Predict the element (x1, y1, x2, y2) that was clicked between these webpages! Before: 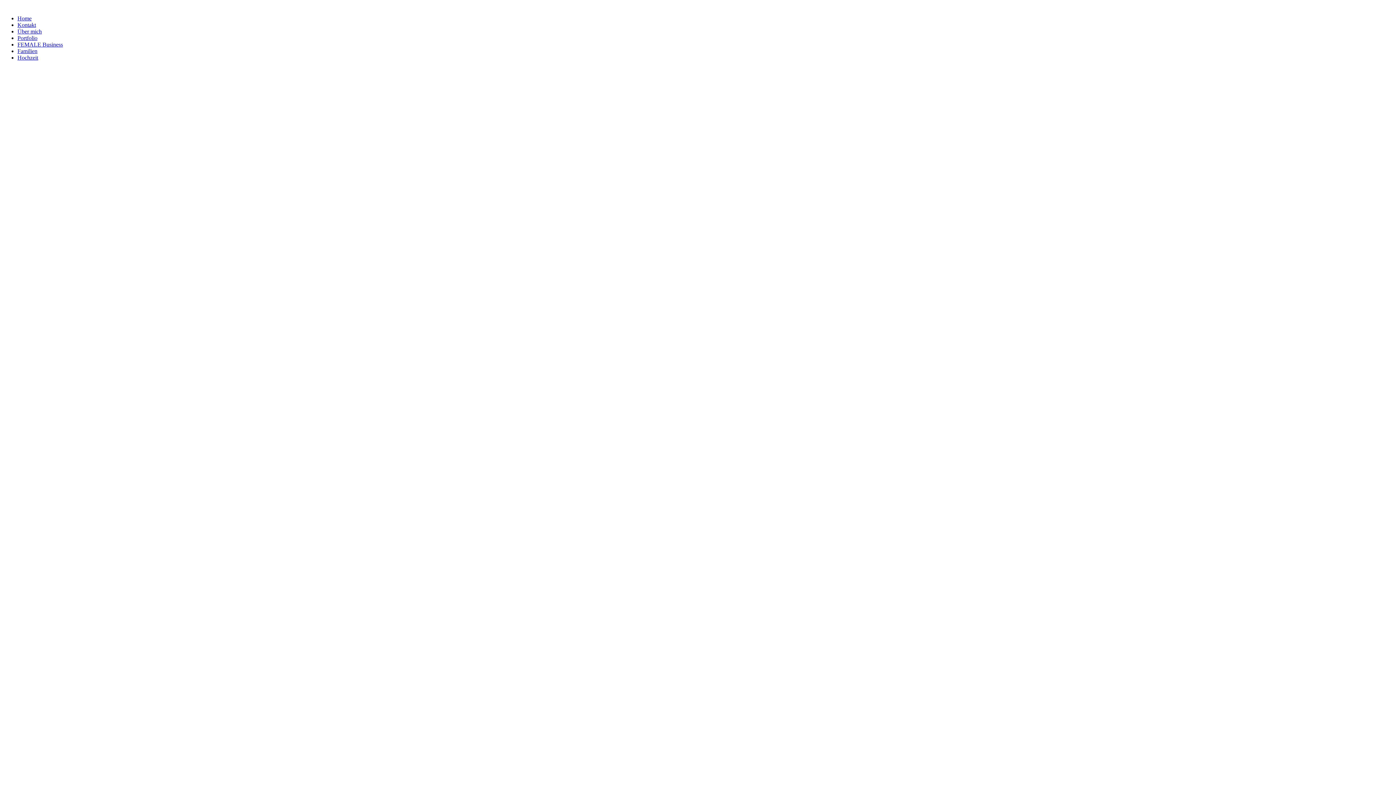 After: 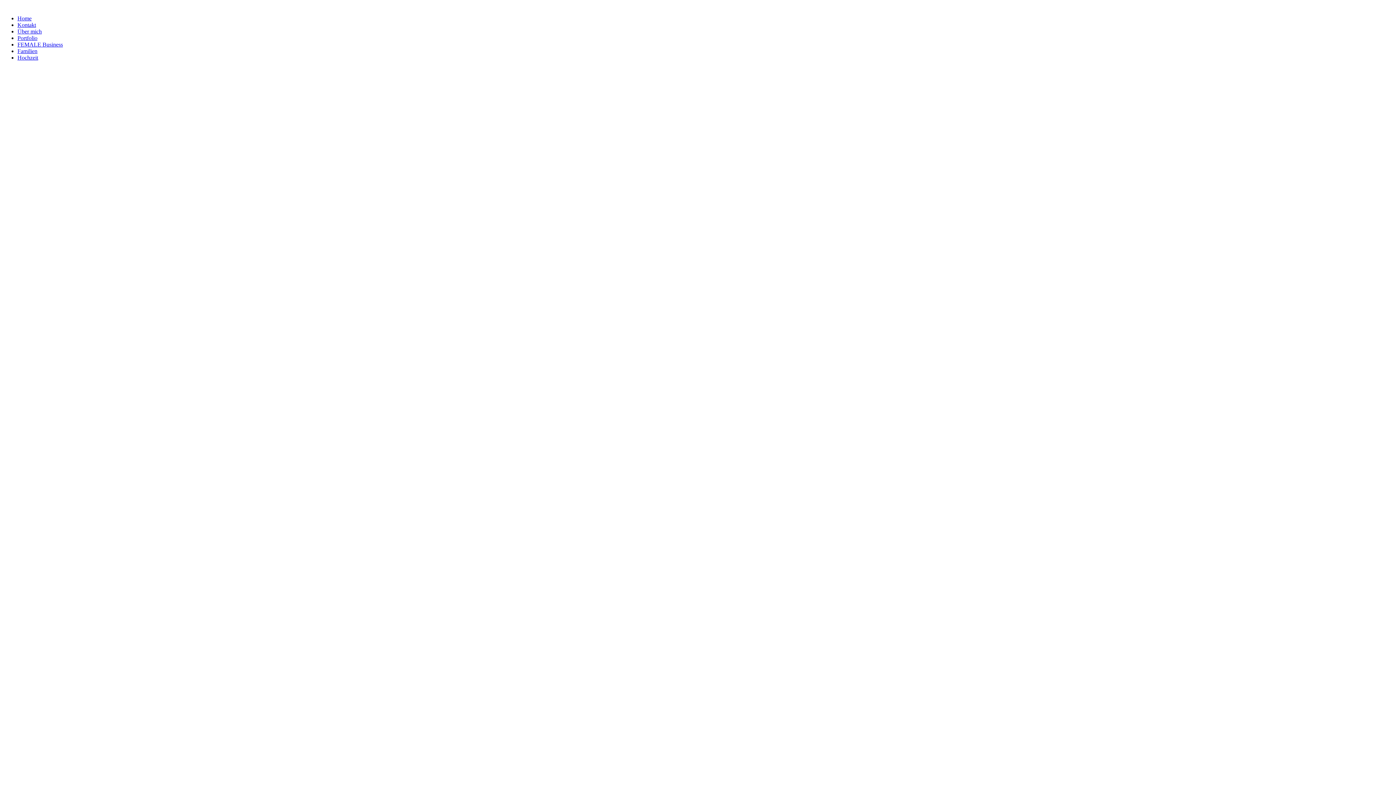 Action: label: Familien bbox: (17, 48, 37, 54)